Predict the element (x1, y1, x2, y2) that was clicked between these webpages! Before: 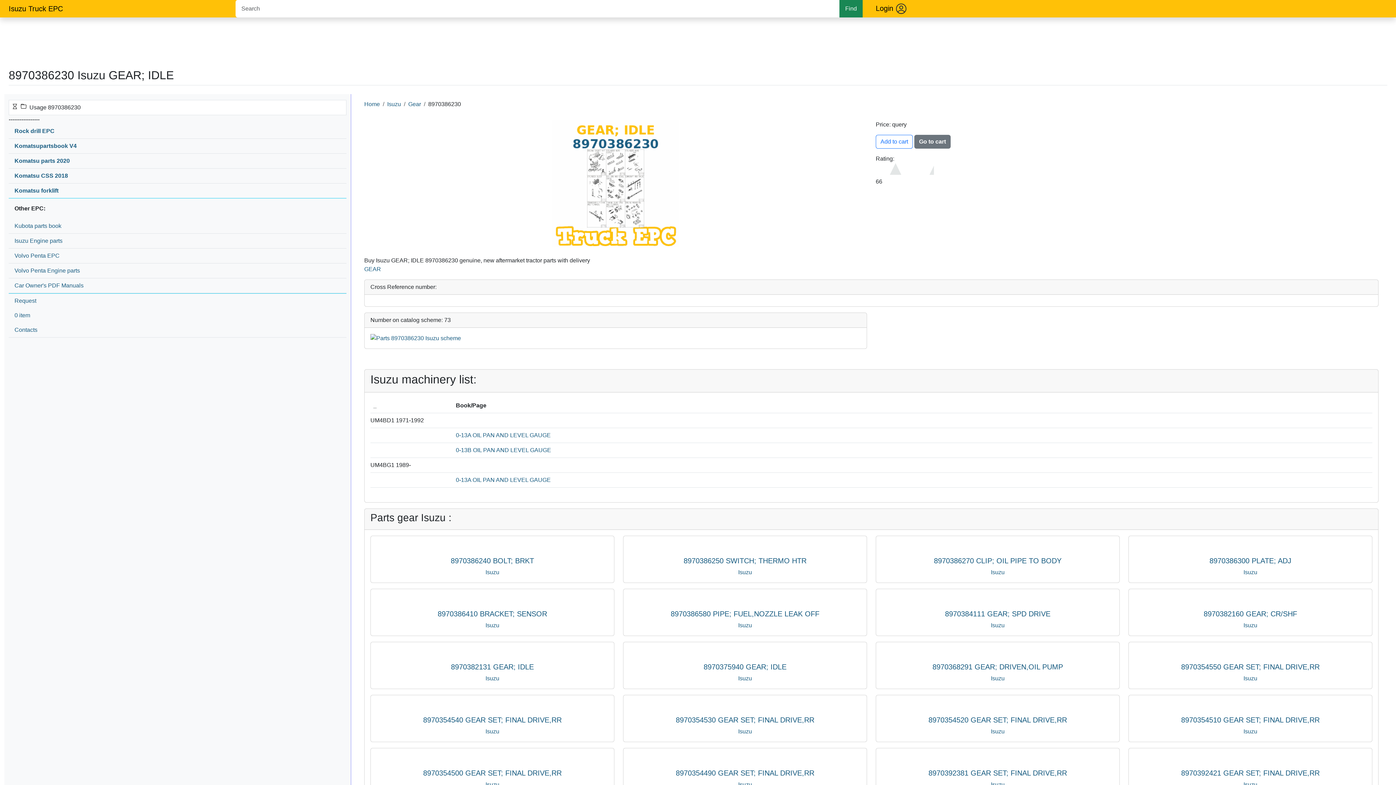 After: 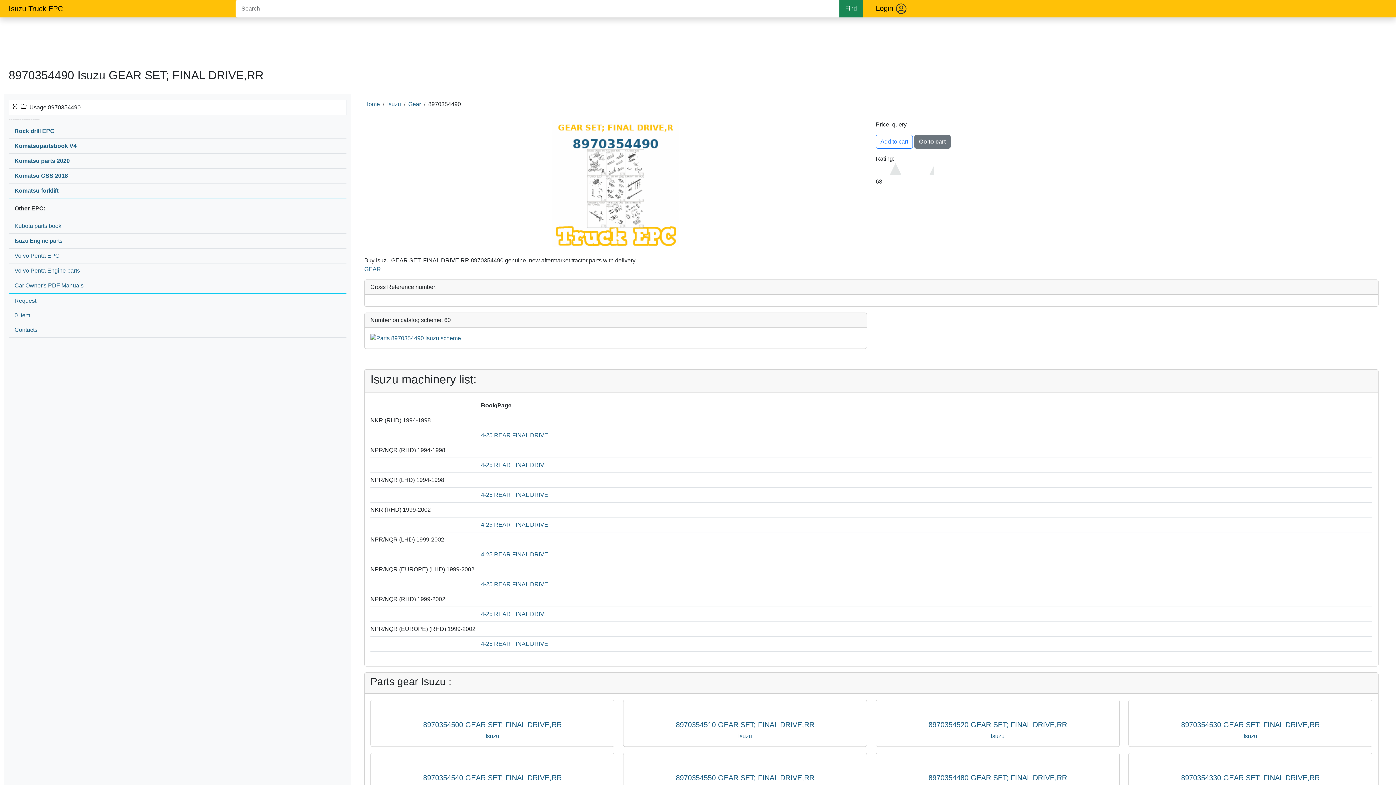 Action: label:   bbox: (744, 755, 746, 761)